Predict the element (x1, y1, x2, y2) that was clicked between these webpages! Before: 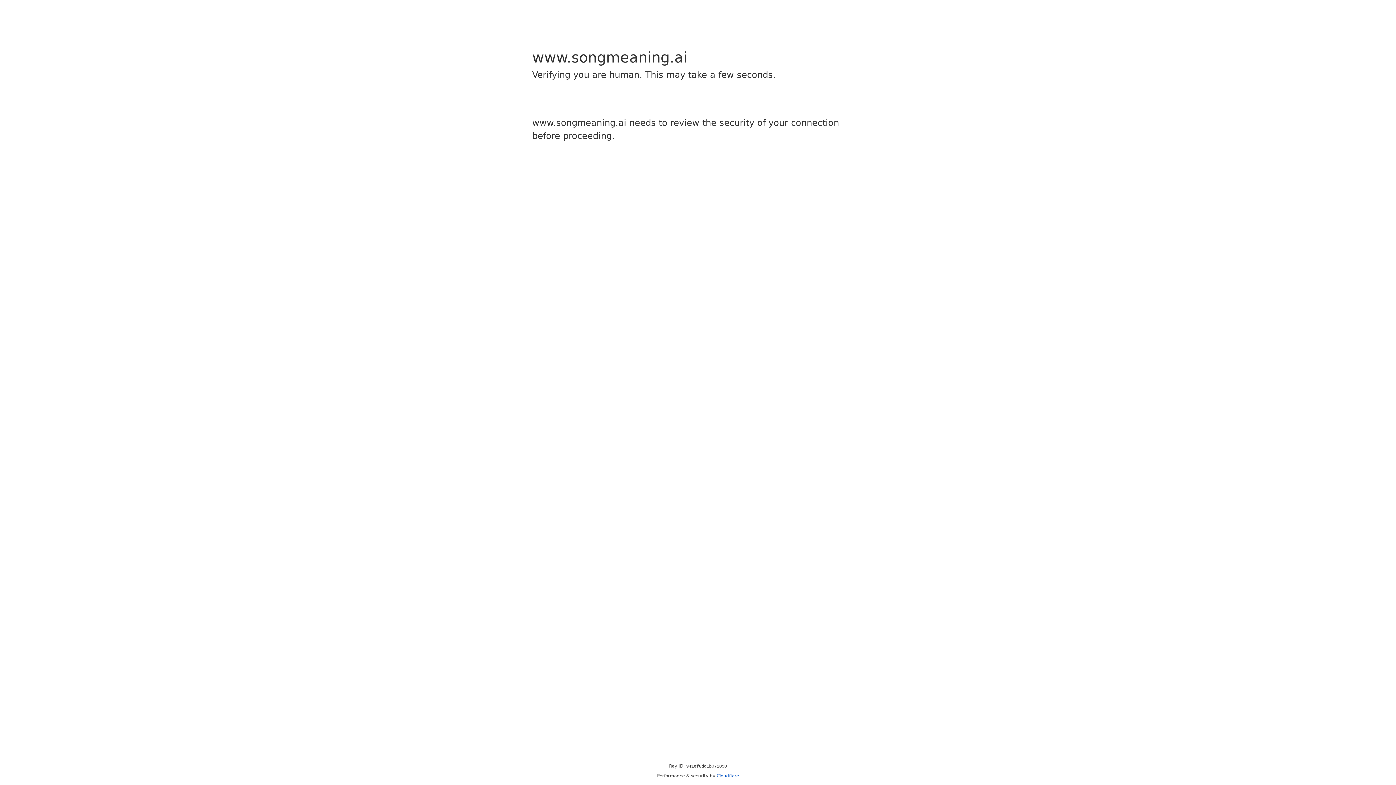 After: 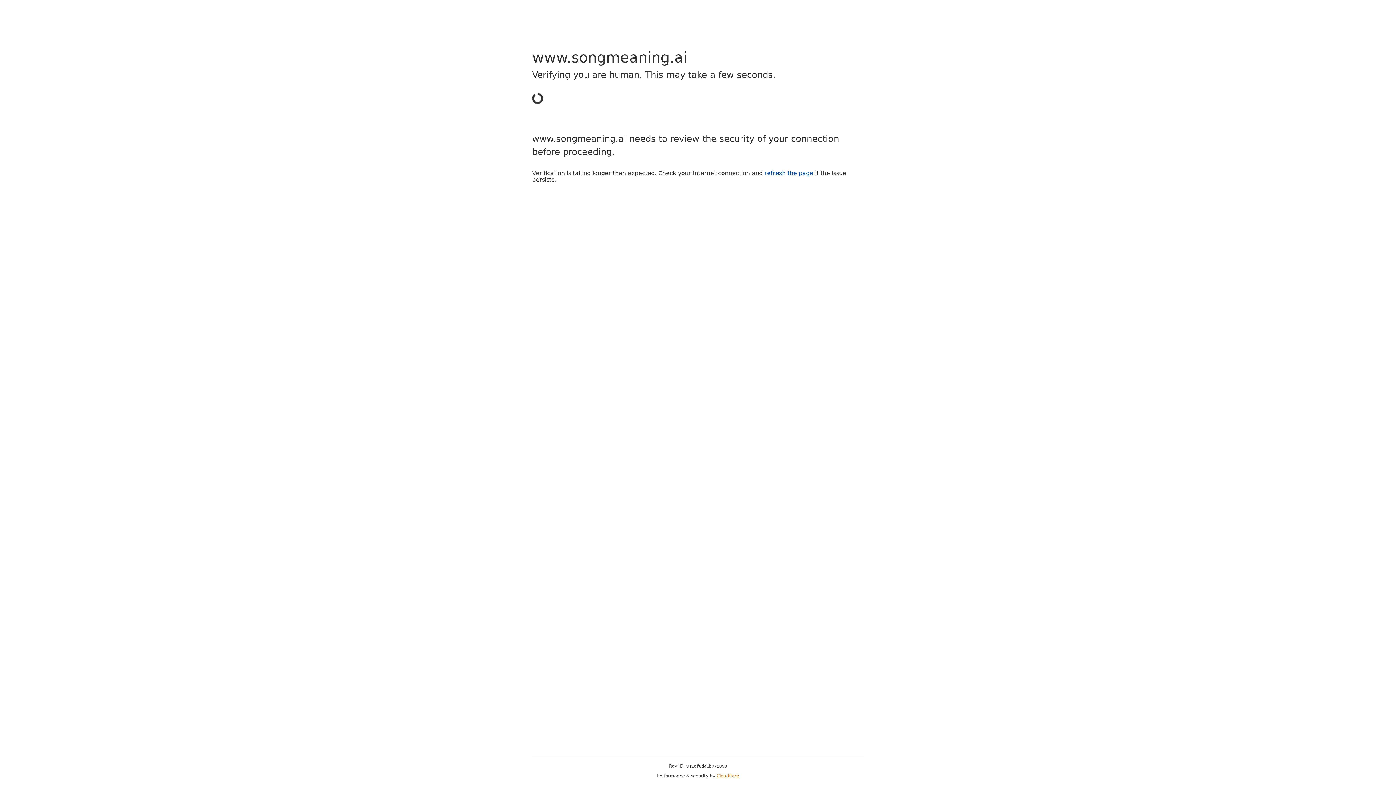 Action: bbox: (716, 773, 739, 778) label: Cloudflare